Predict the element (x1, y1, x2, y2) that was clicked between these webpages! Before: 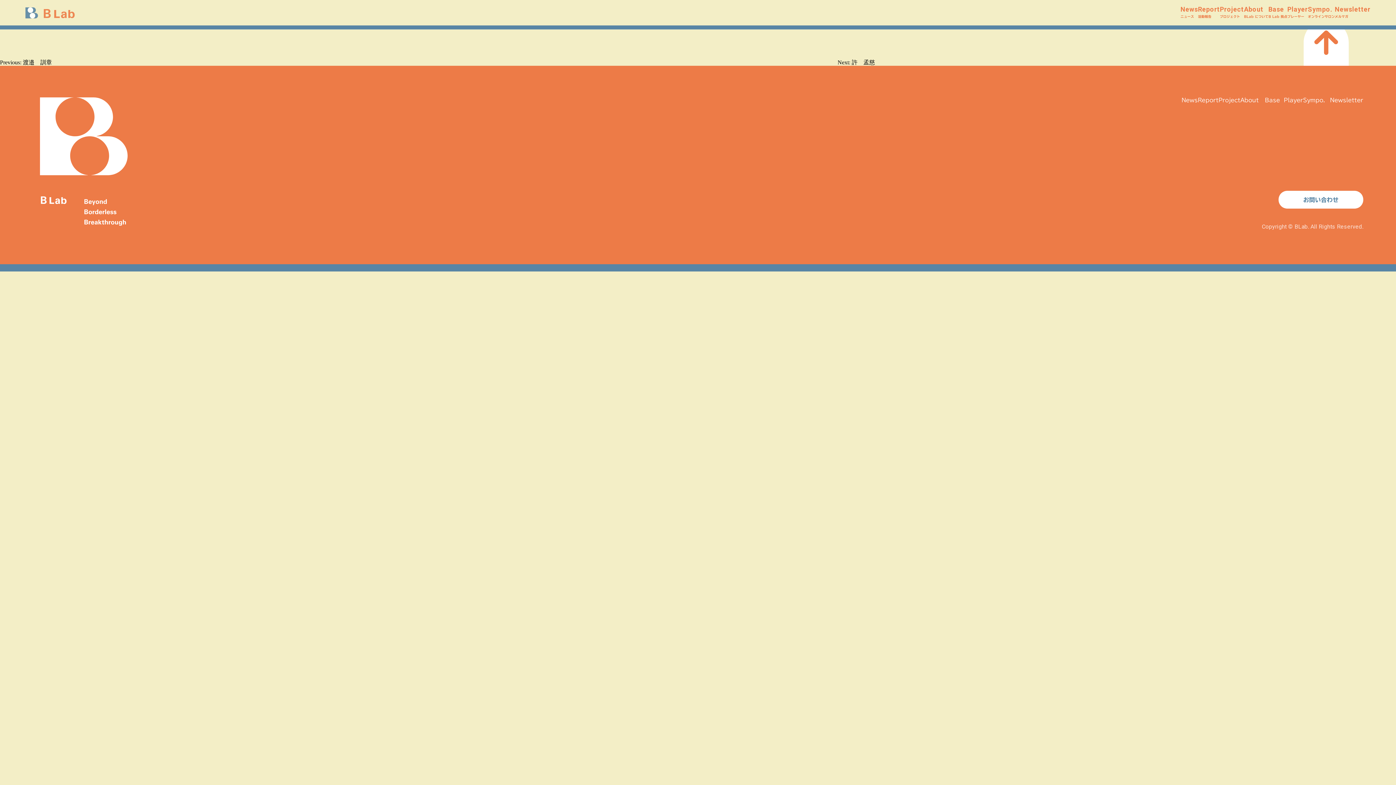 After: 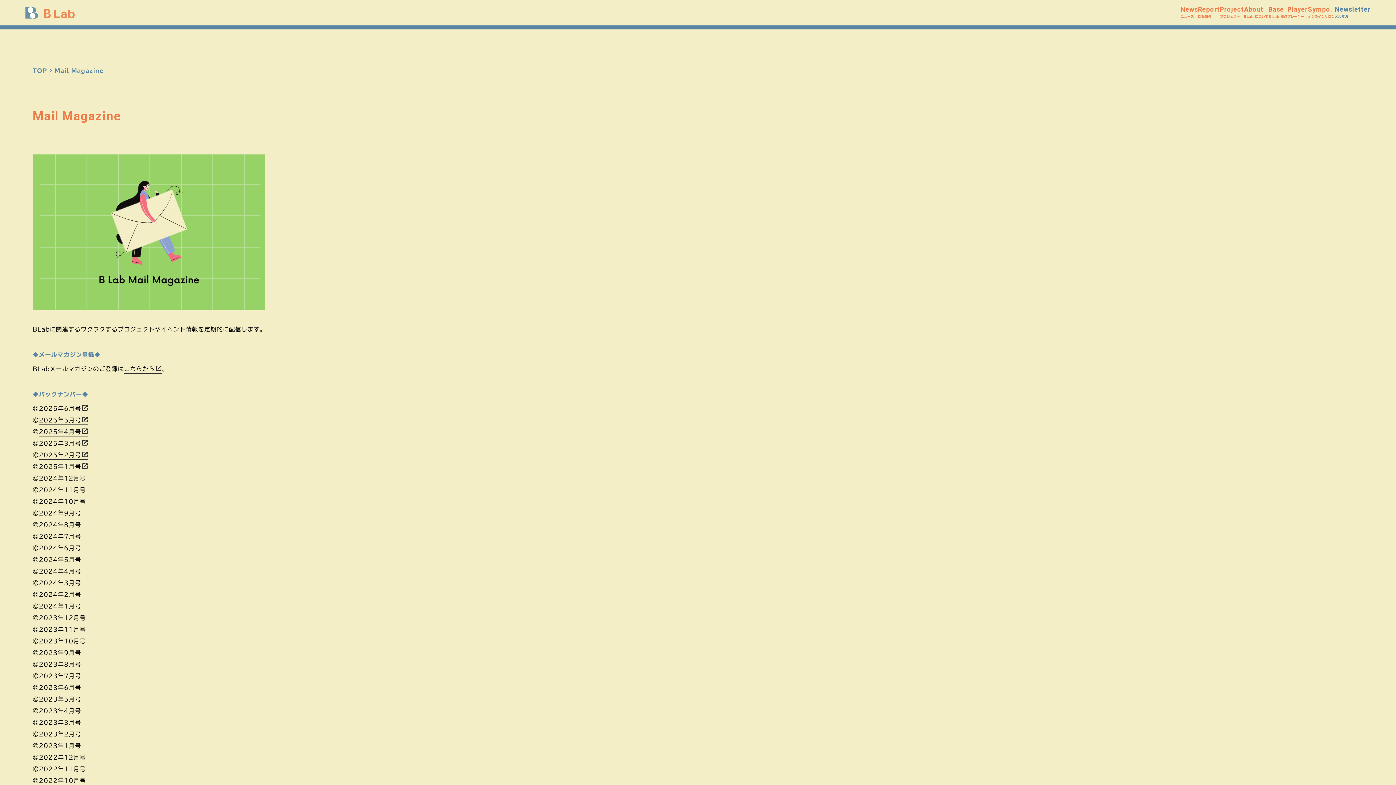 Action: bbox: (1330, 97, 1363, 110) label: Newsletter
メルマガ